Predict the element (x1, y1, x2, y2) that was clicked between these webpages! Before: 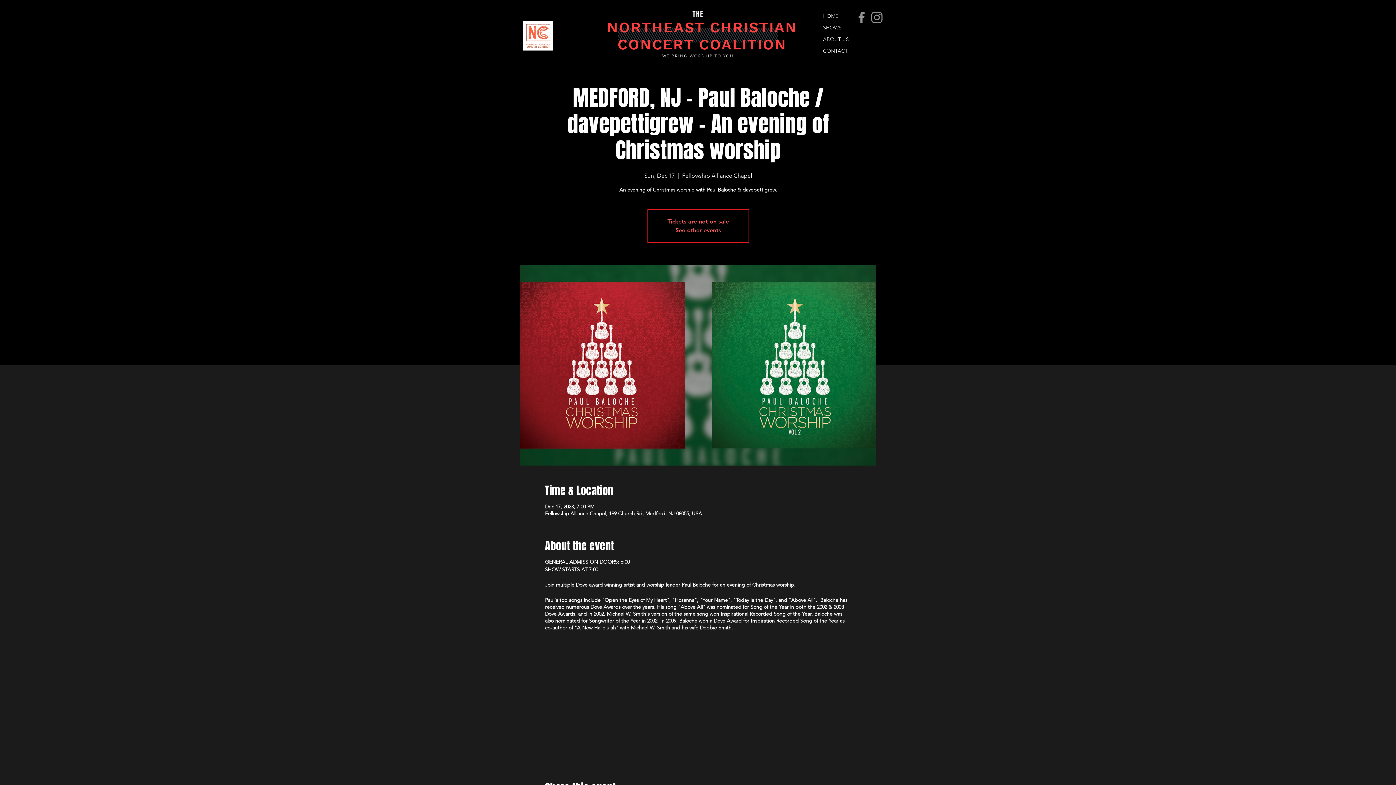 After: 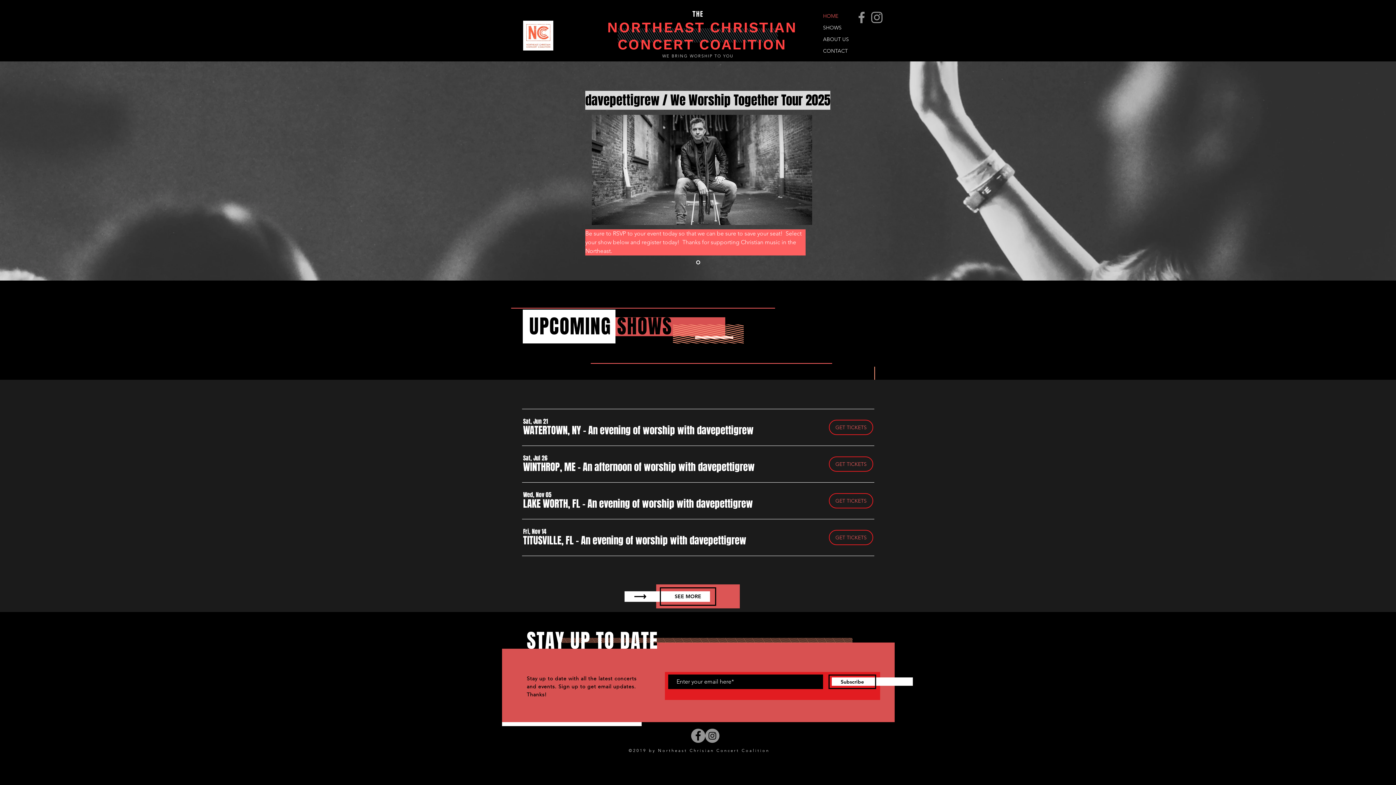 Action: bbox: (523, 20, 553, 50)